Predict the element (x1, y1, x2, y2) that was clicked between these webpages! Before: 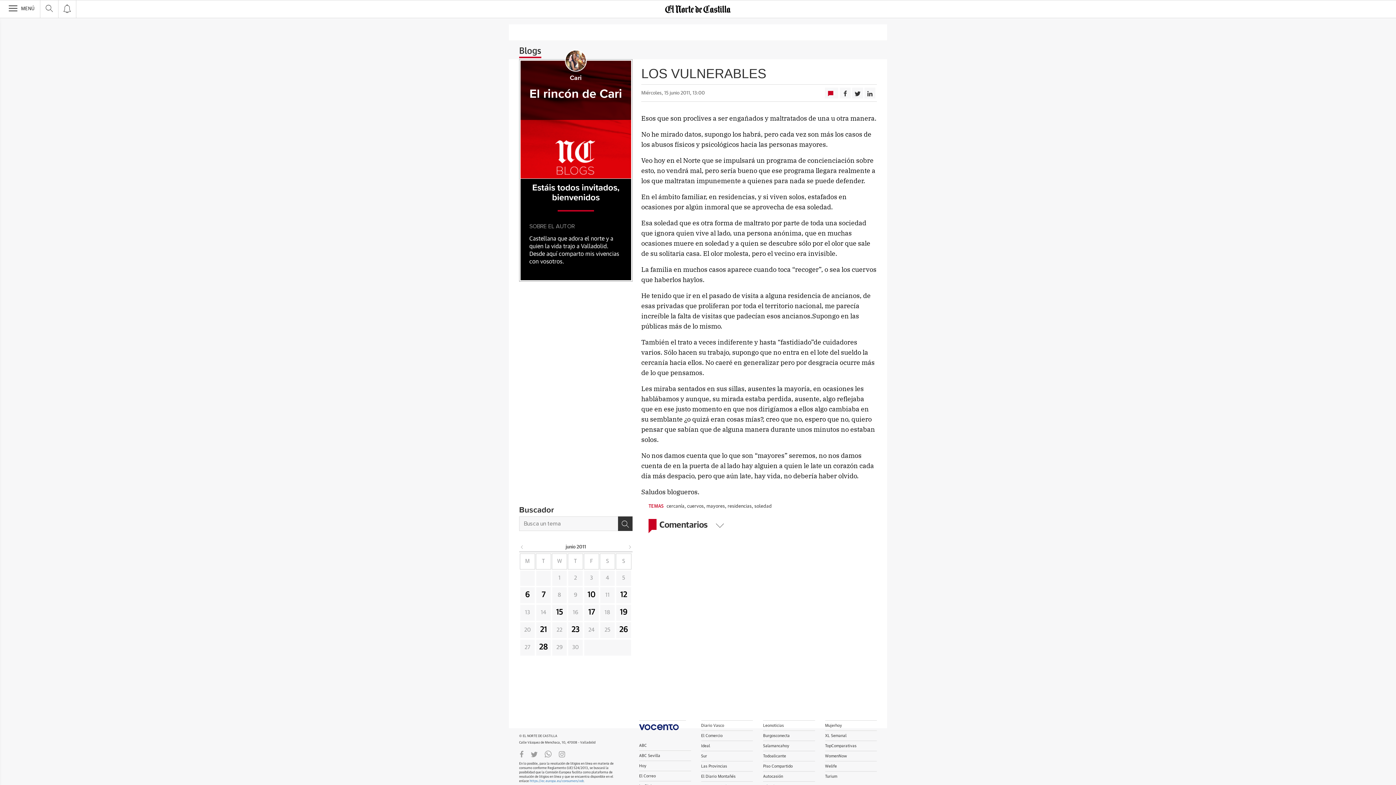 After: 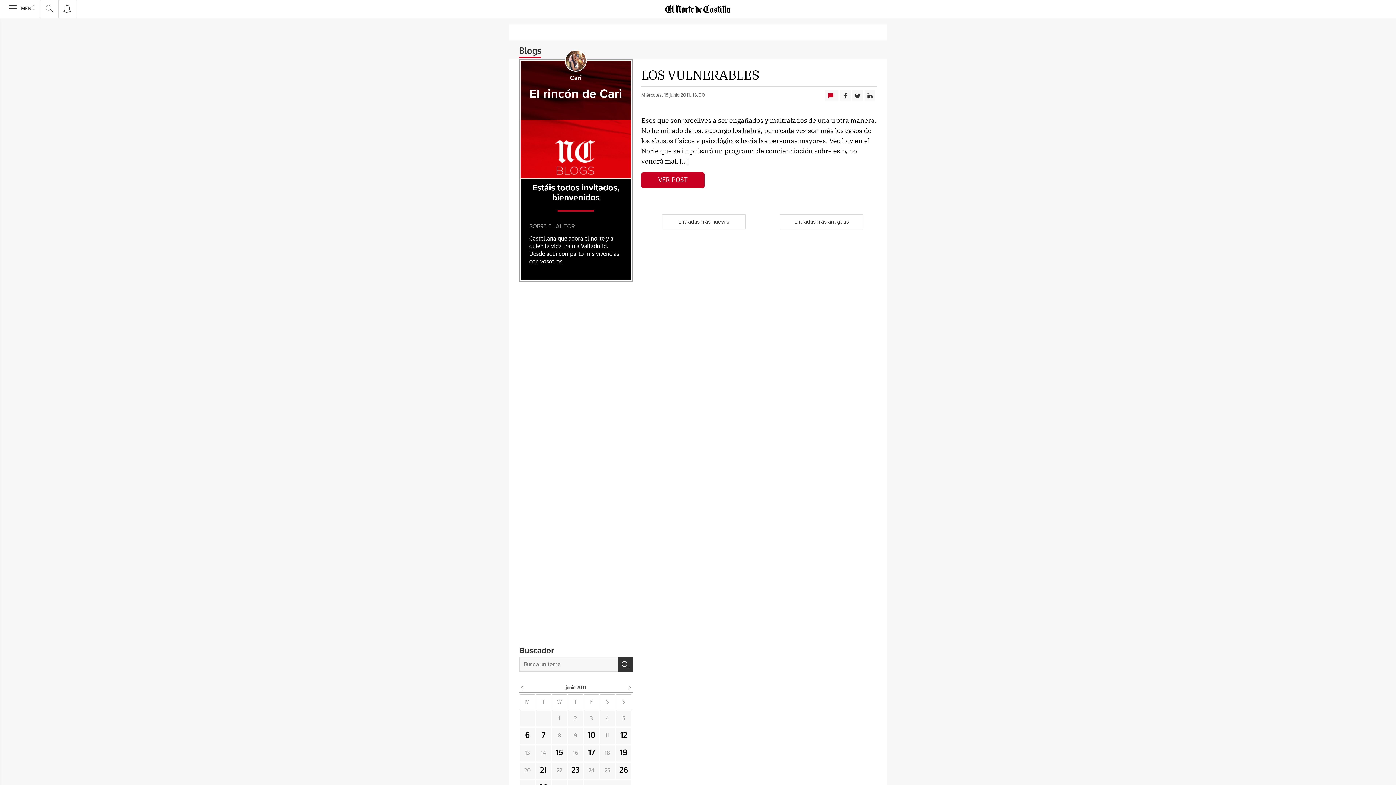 Action: bbox: (556, 609, 563, 616) label: 15